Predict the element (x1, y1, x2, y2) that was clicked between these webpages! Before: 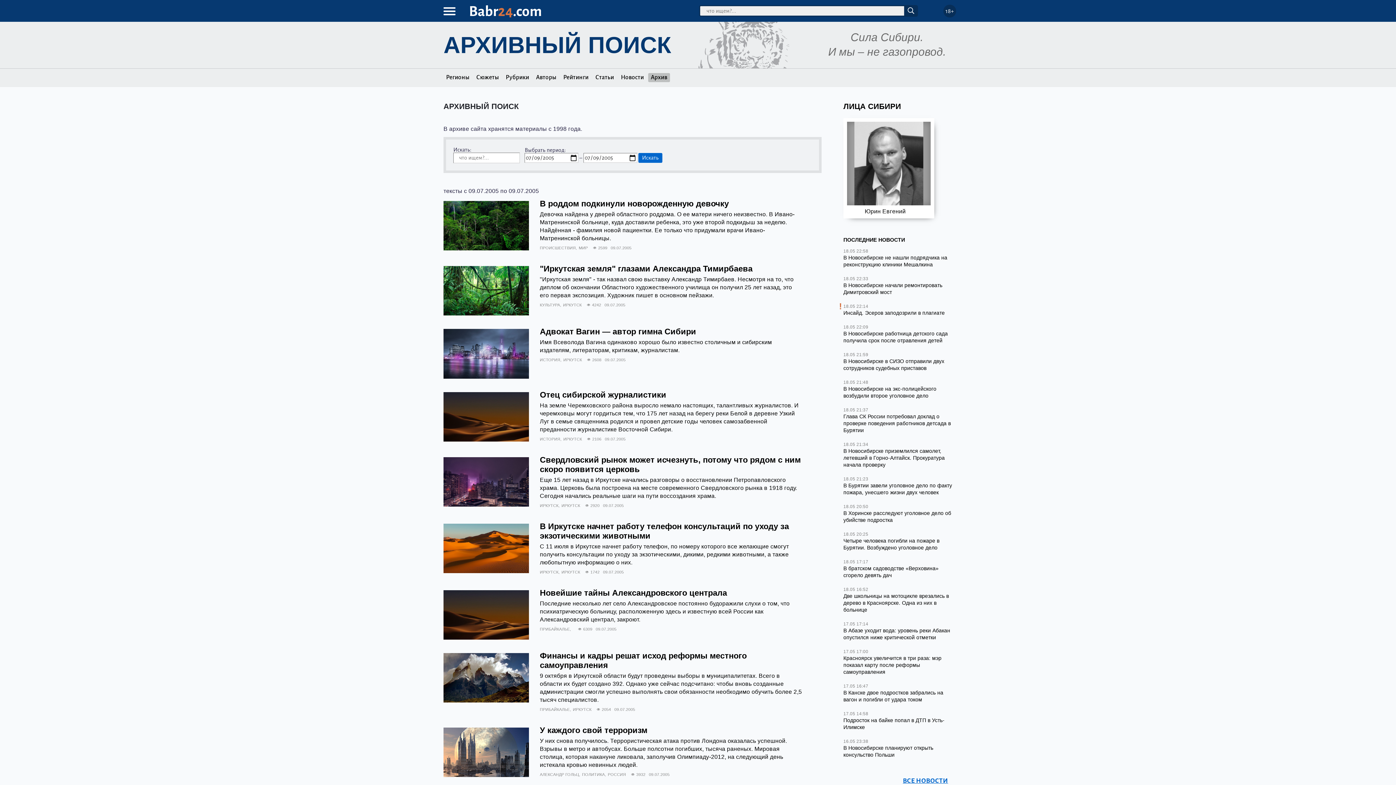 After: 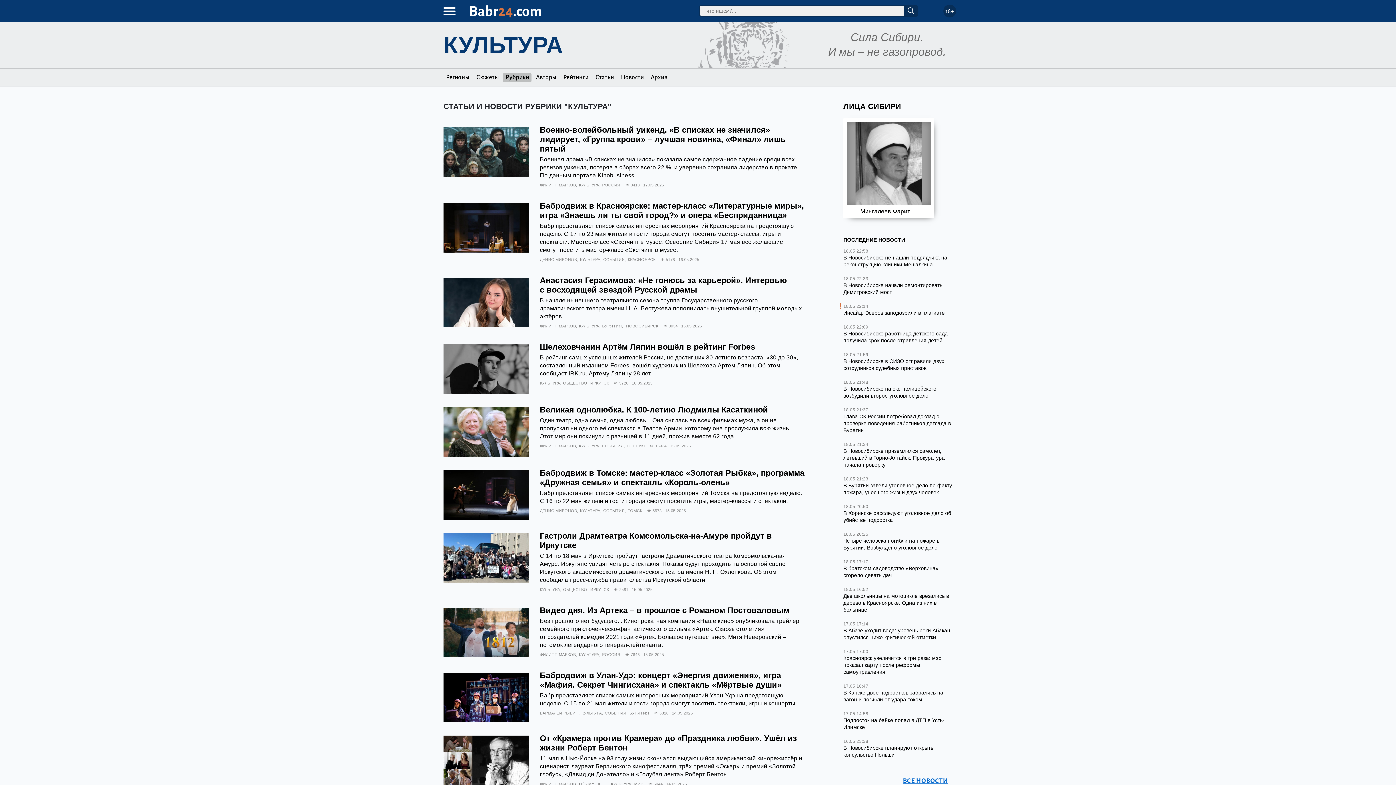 Action: label: КУЛЬТУРА bbox: (540, 302, 561, 308)